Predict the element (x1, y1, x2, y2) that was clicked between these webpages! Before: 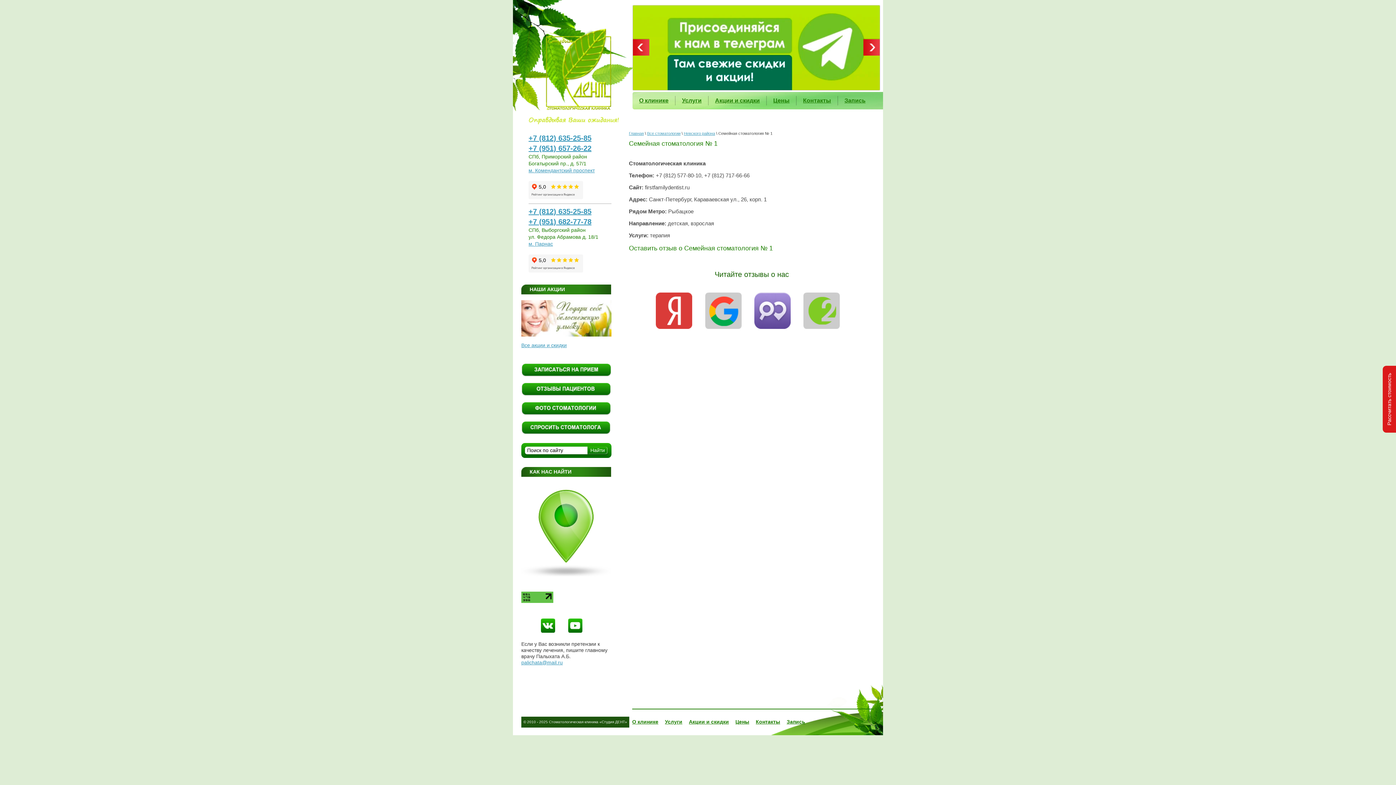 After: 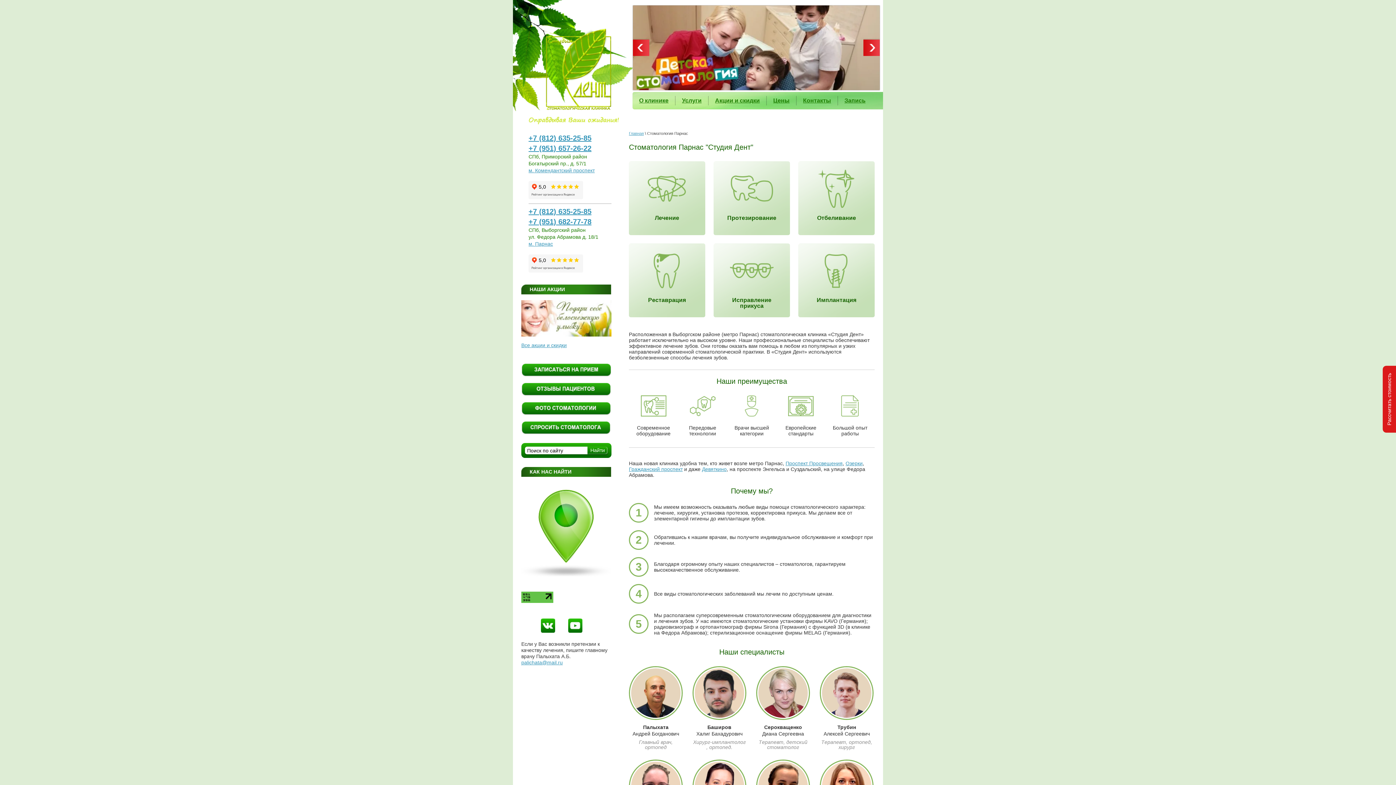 Action: bbox: (528, 240, 553, 246) label: м. Парнас